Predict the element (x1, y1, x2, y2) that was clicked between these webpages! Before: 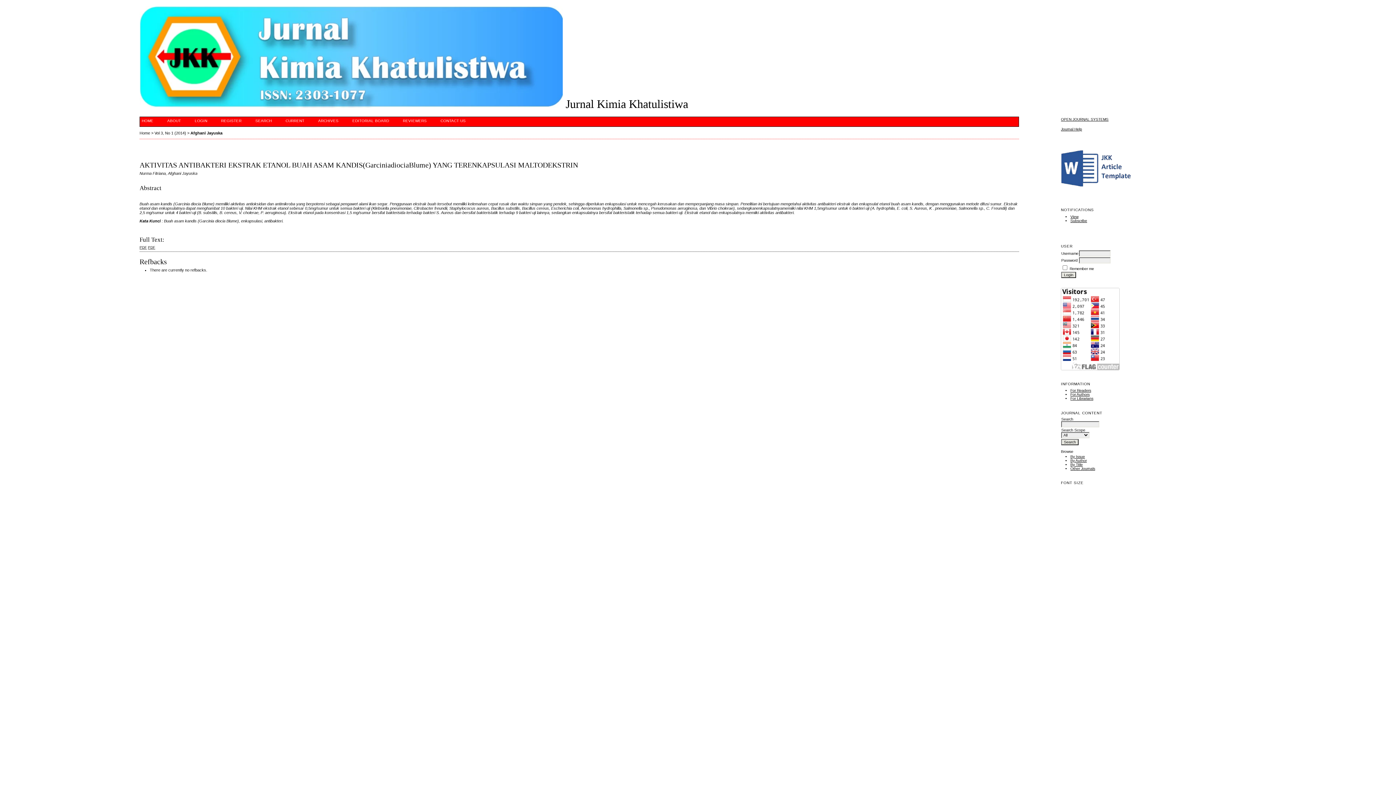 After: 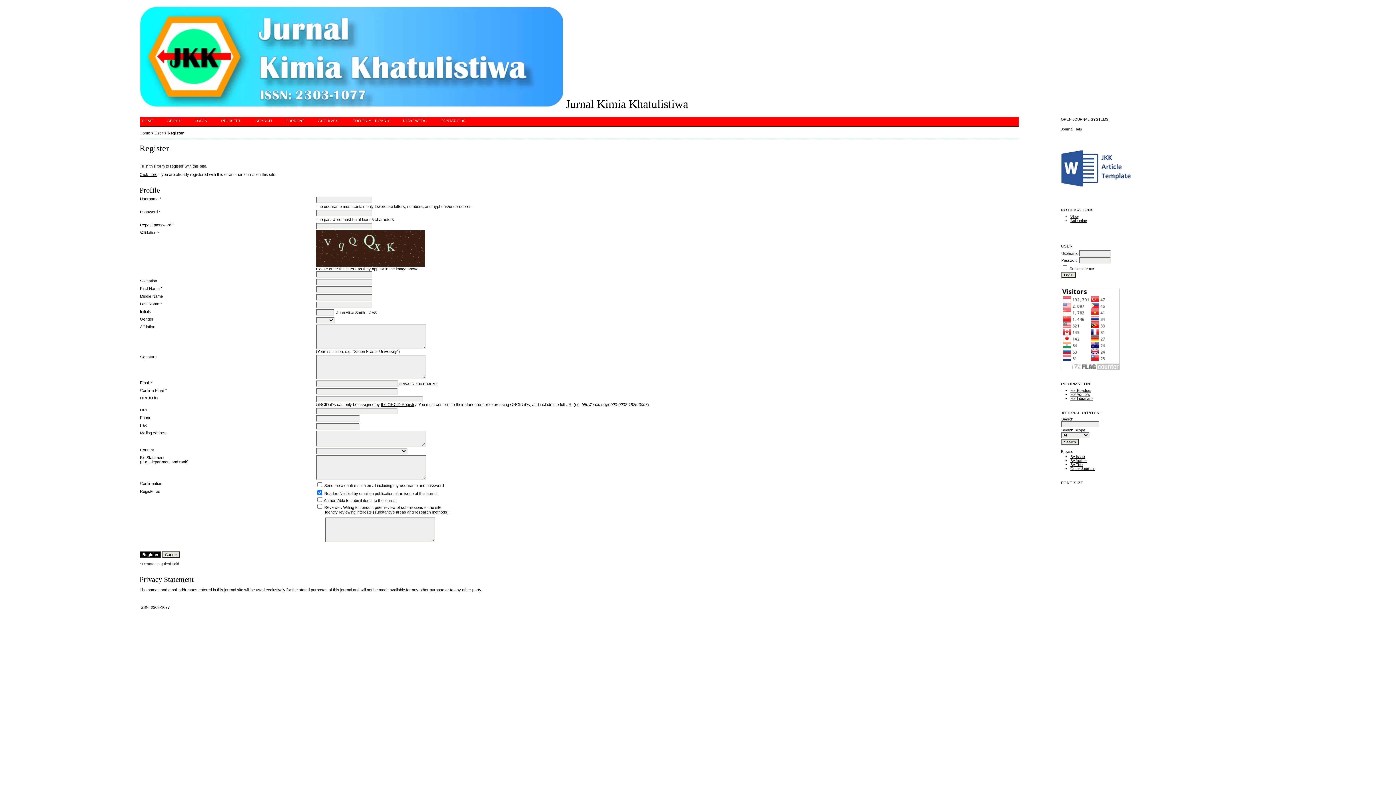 Action: label: REGISTER bbox: (219, 117, 243, 124)